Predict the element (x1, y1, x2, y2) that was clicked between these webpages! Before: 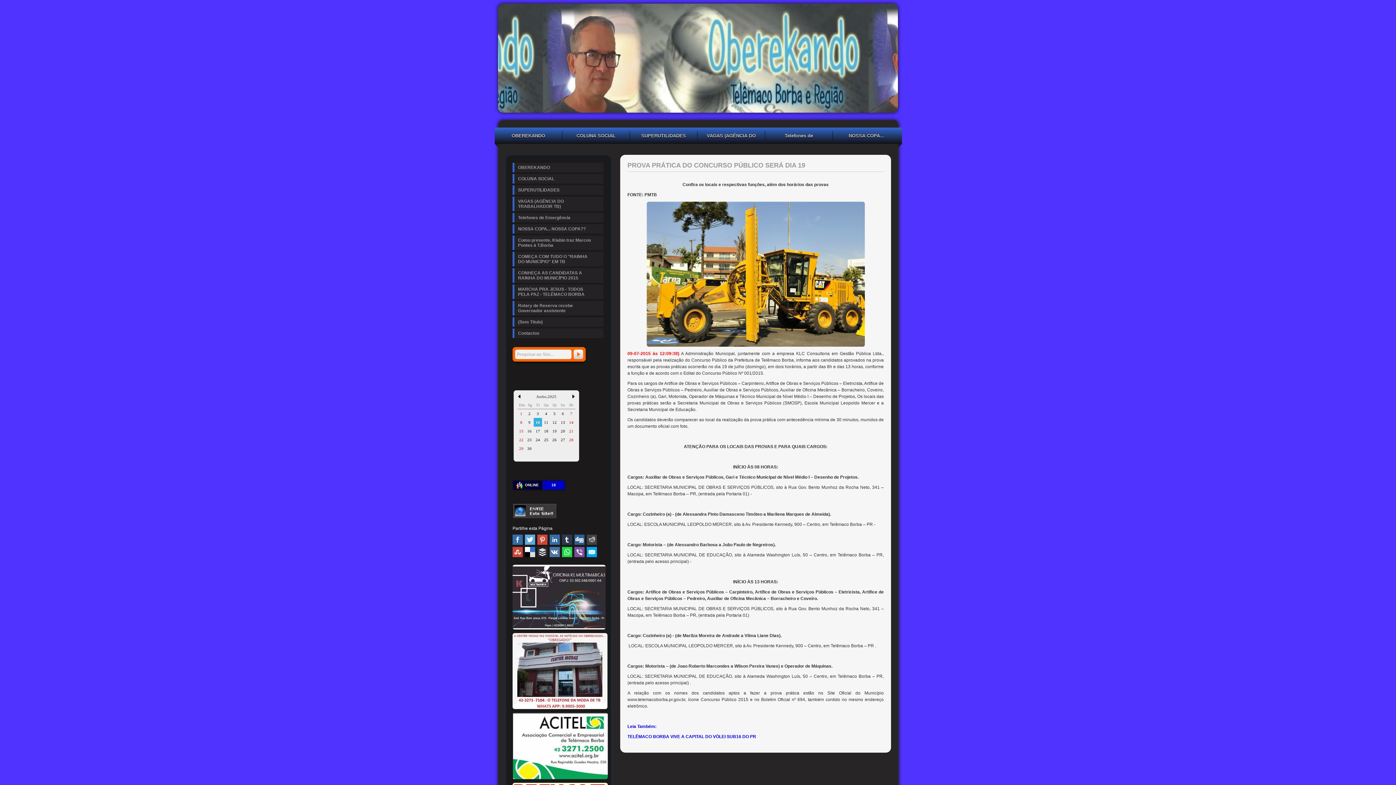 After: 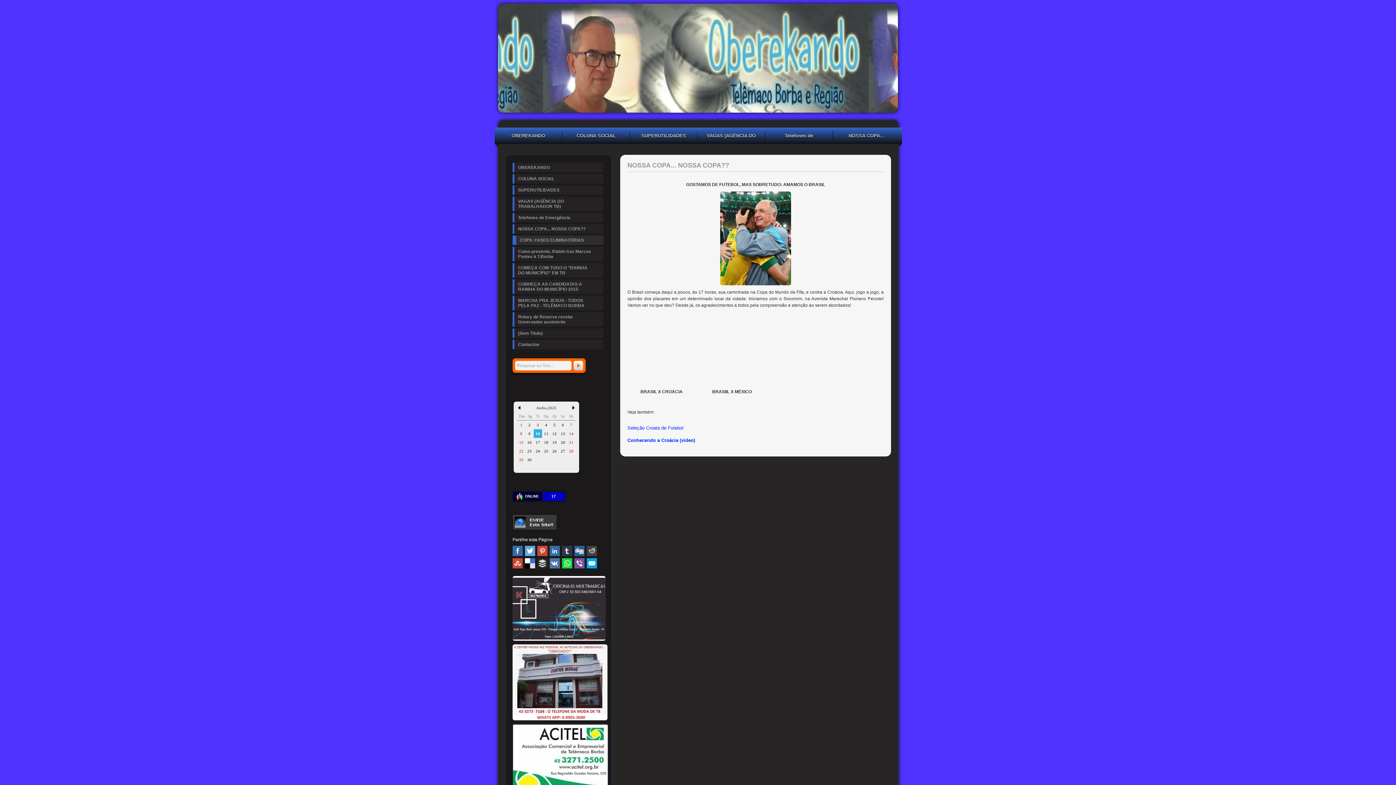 Action: bbox: (833, 131, 900, 140) label: NOSSA COPA... NOSSA COPA??